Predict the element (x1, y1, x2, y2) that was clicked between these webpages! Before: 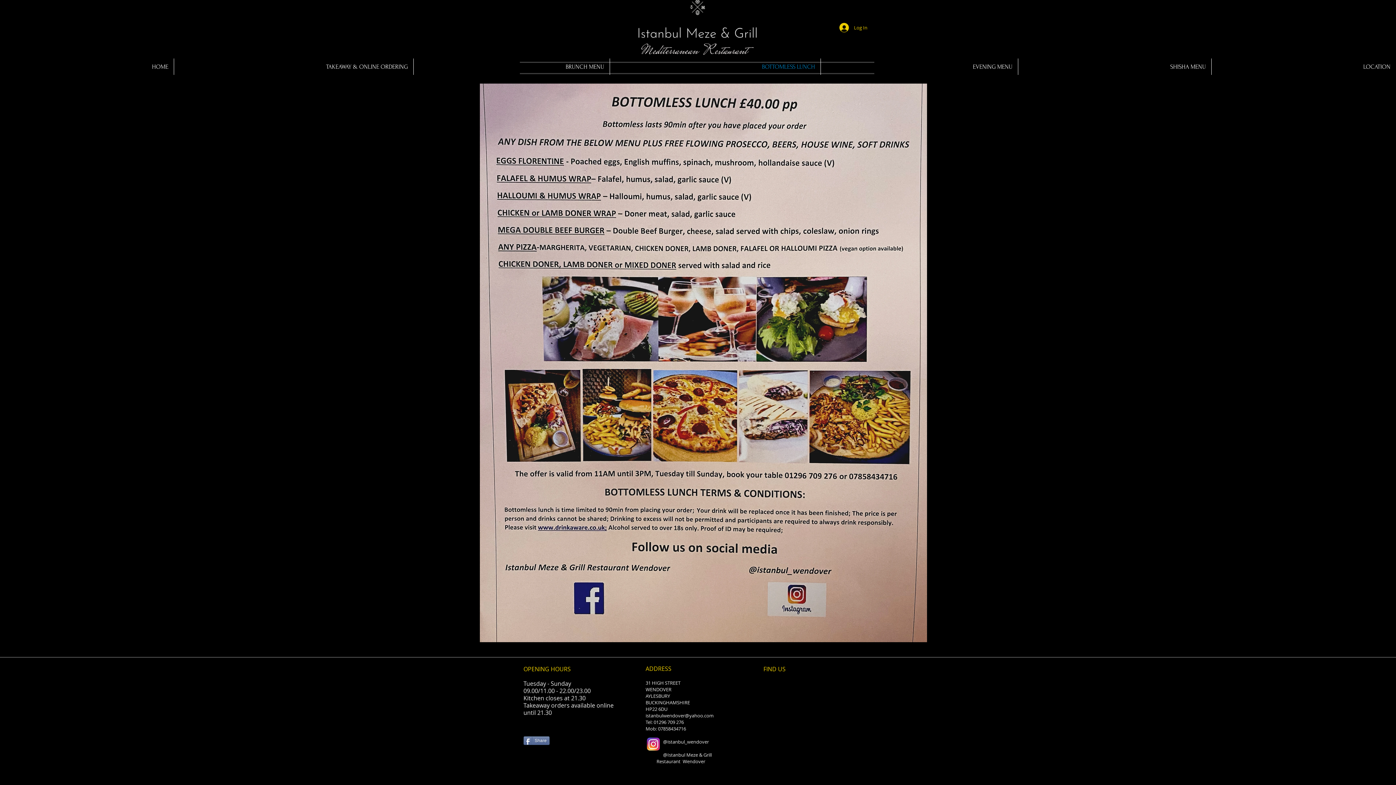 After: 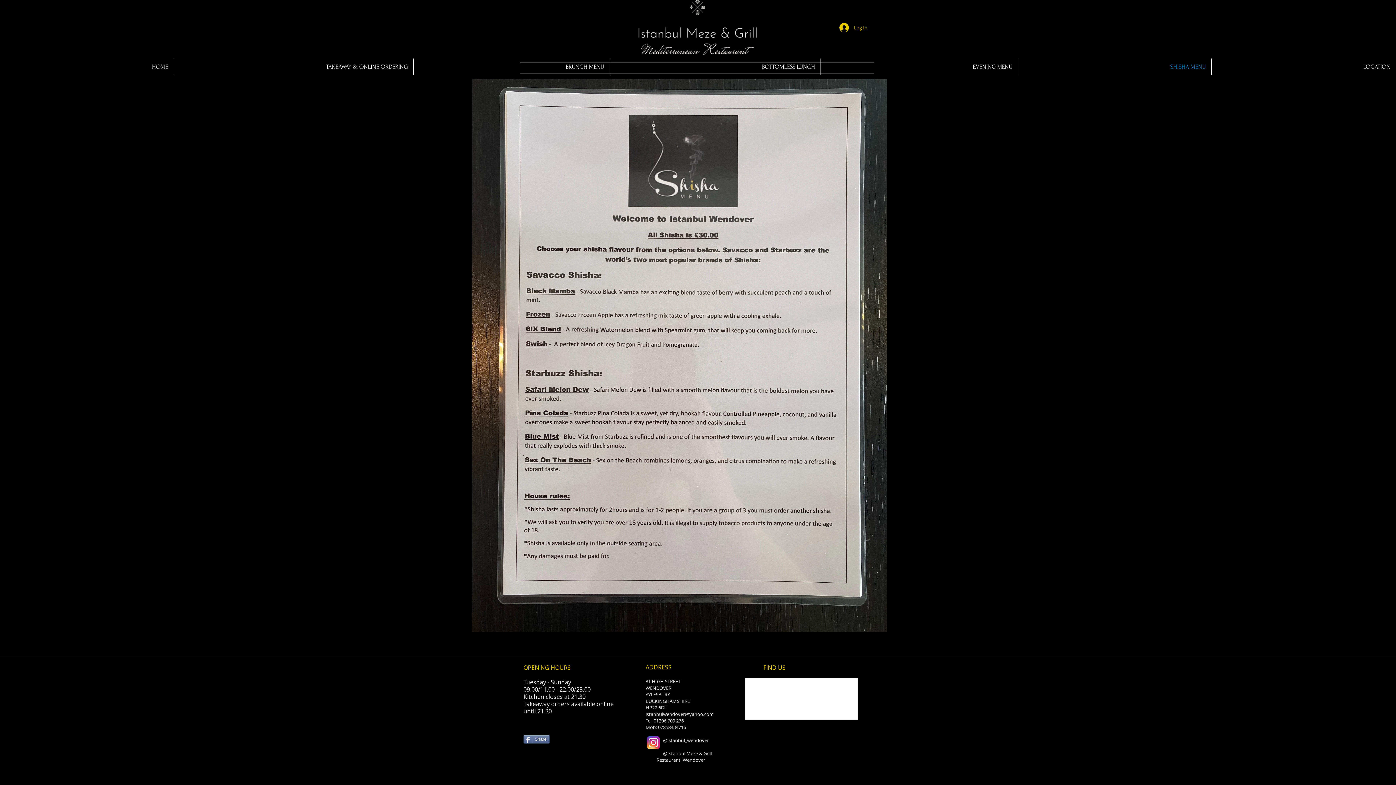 Action: bbox: (1018, 58, 1211, 74) label: SHISHA MENU